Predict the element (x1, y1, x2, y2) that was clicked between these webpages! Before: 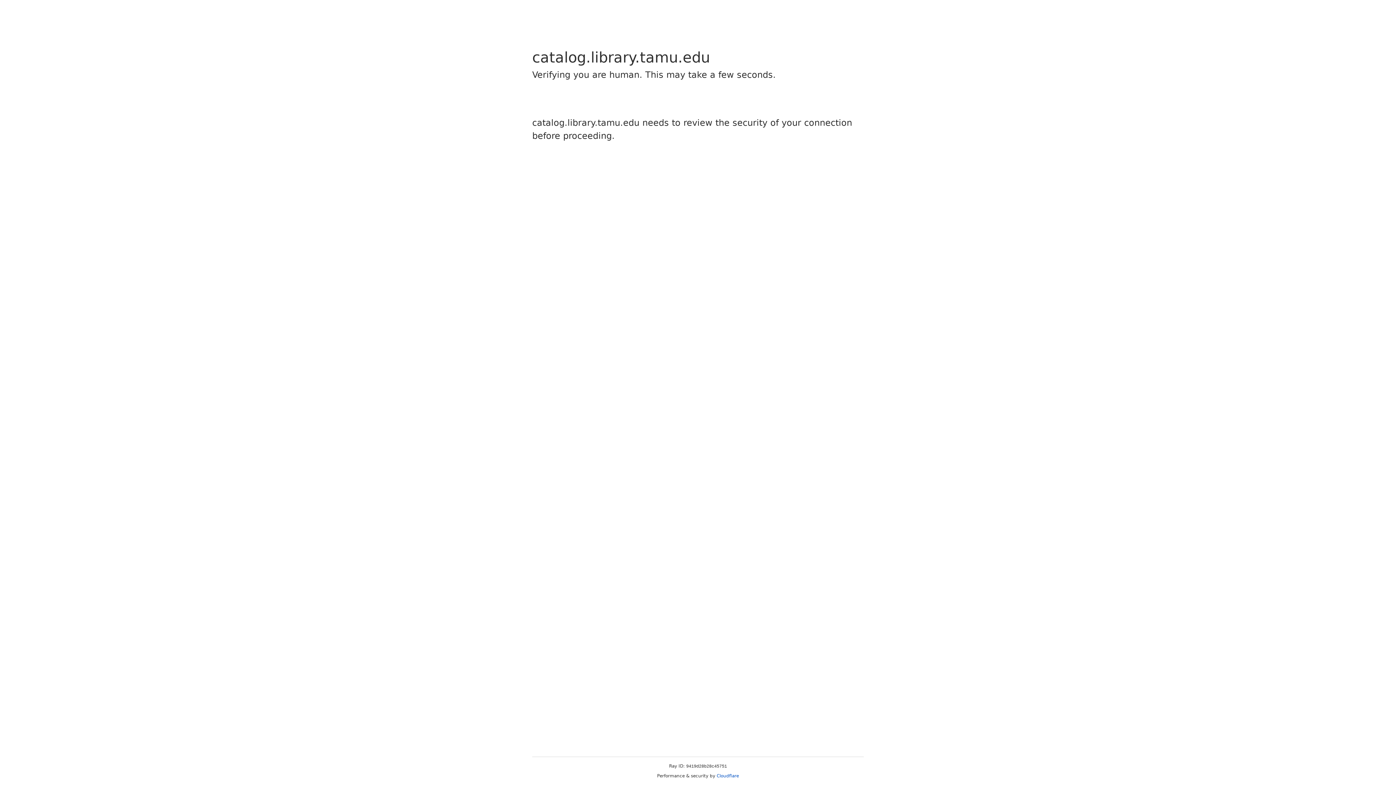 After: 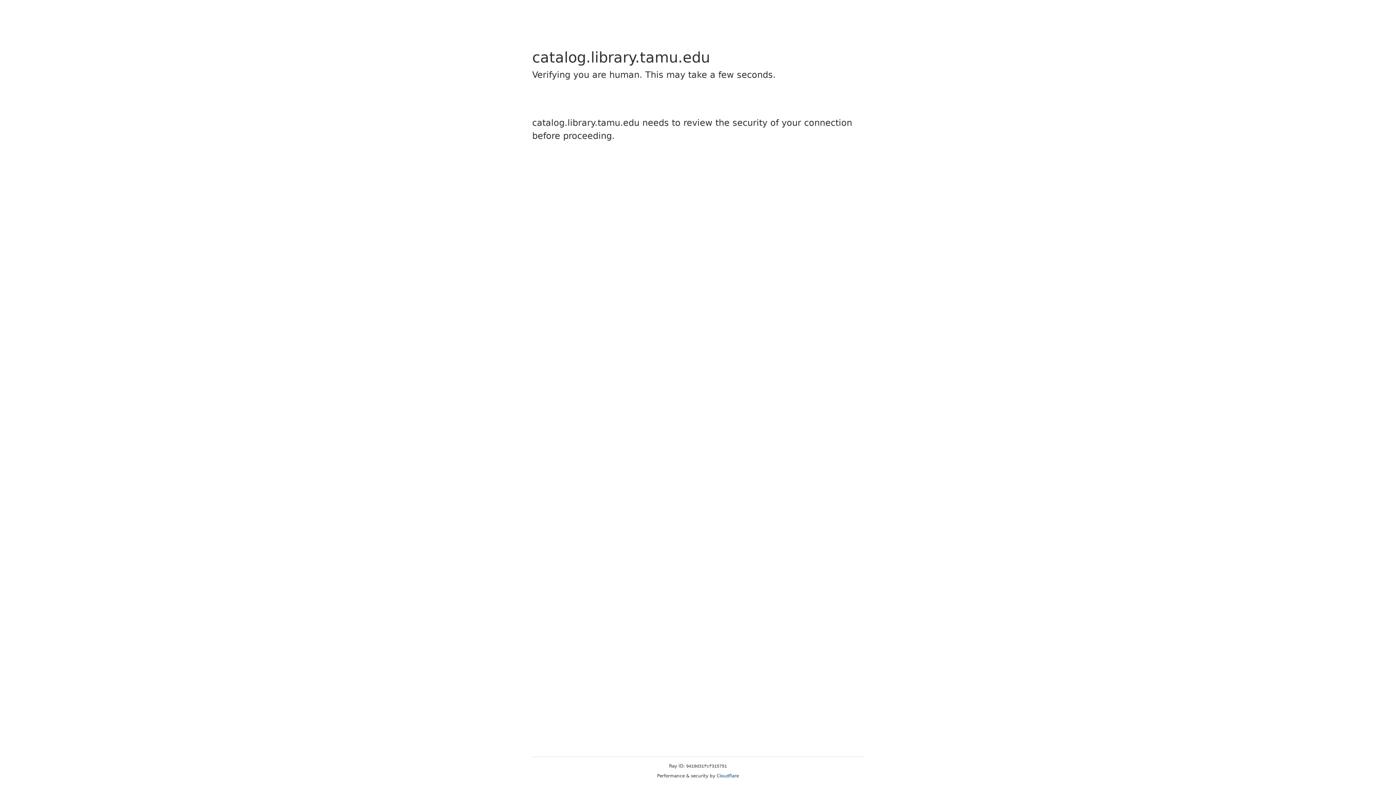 Action: bbox: (716, 773, 739, 778) label: Cloudflare